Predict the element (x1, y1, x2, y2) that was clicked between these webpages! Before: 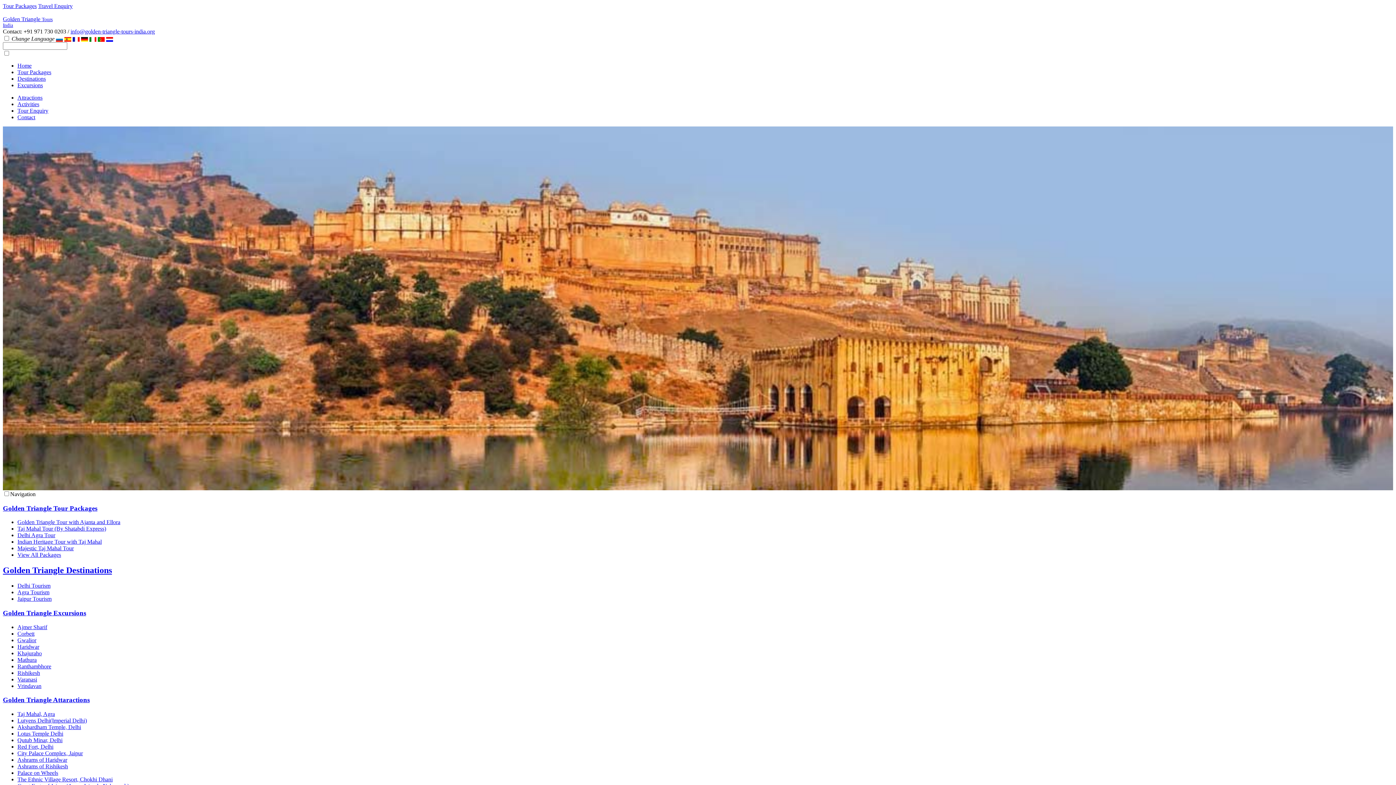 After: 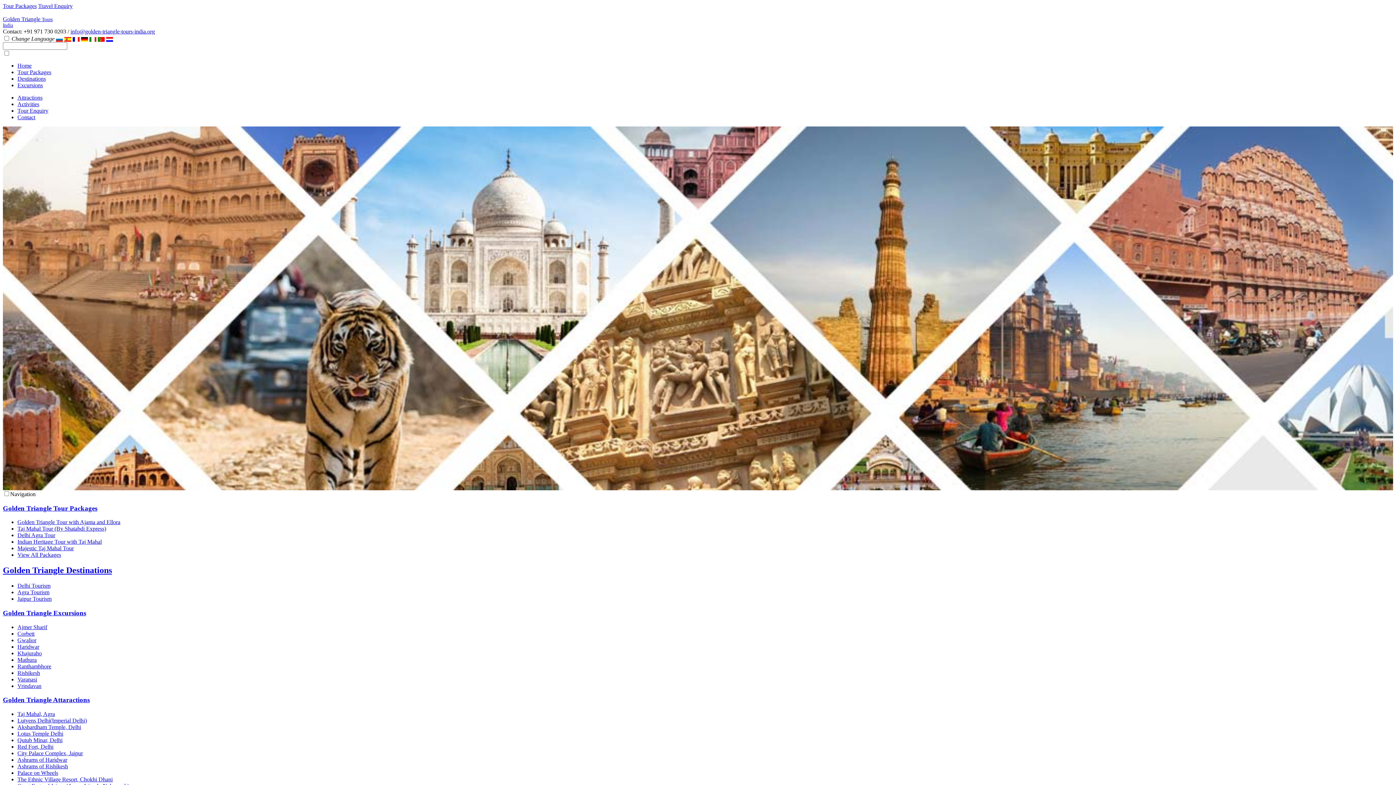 Action: label: Destinations bbox: (17, 75, 45, 81)